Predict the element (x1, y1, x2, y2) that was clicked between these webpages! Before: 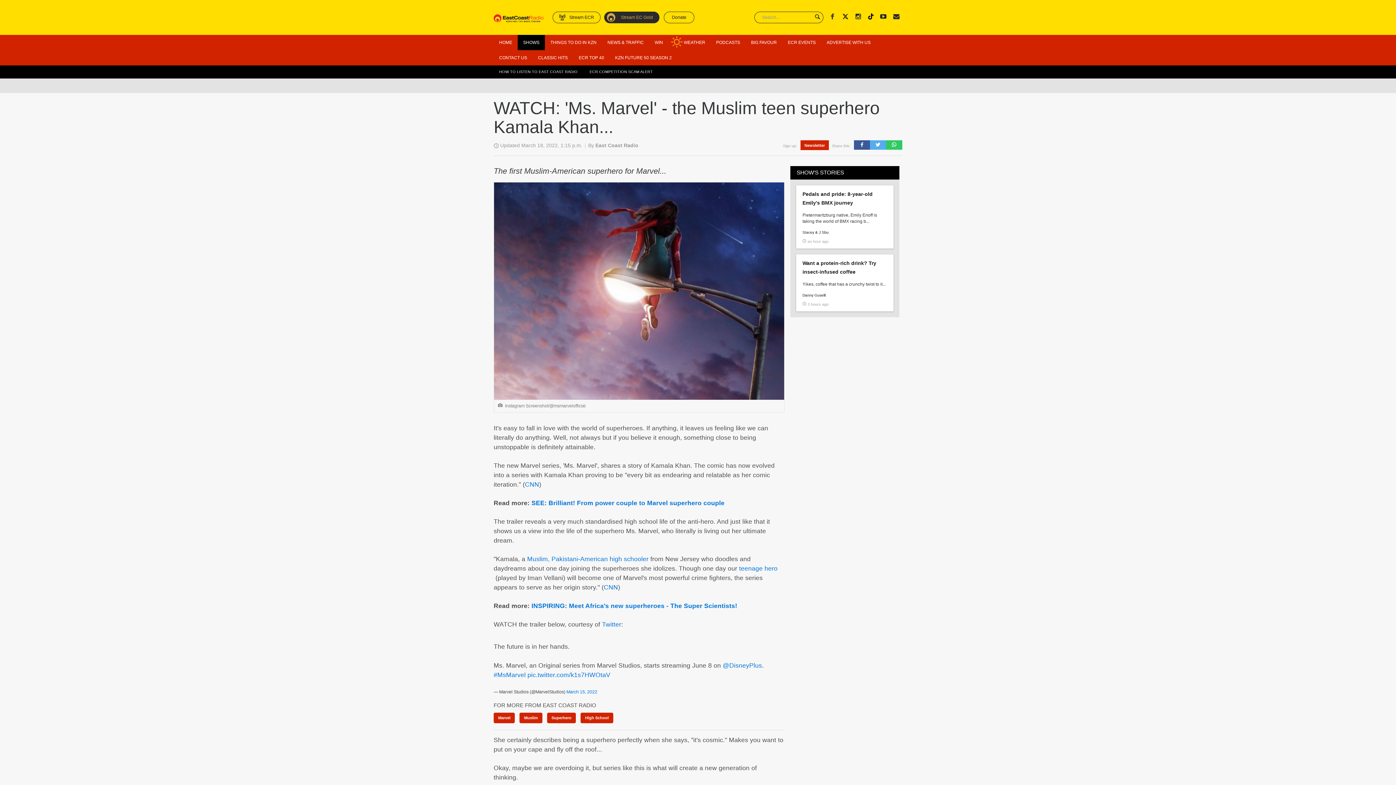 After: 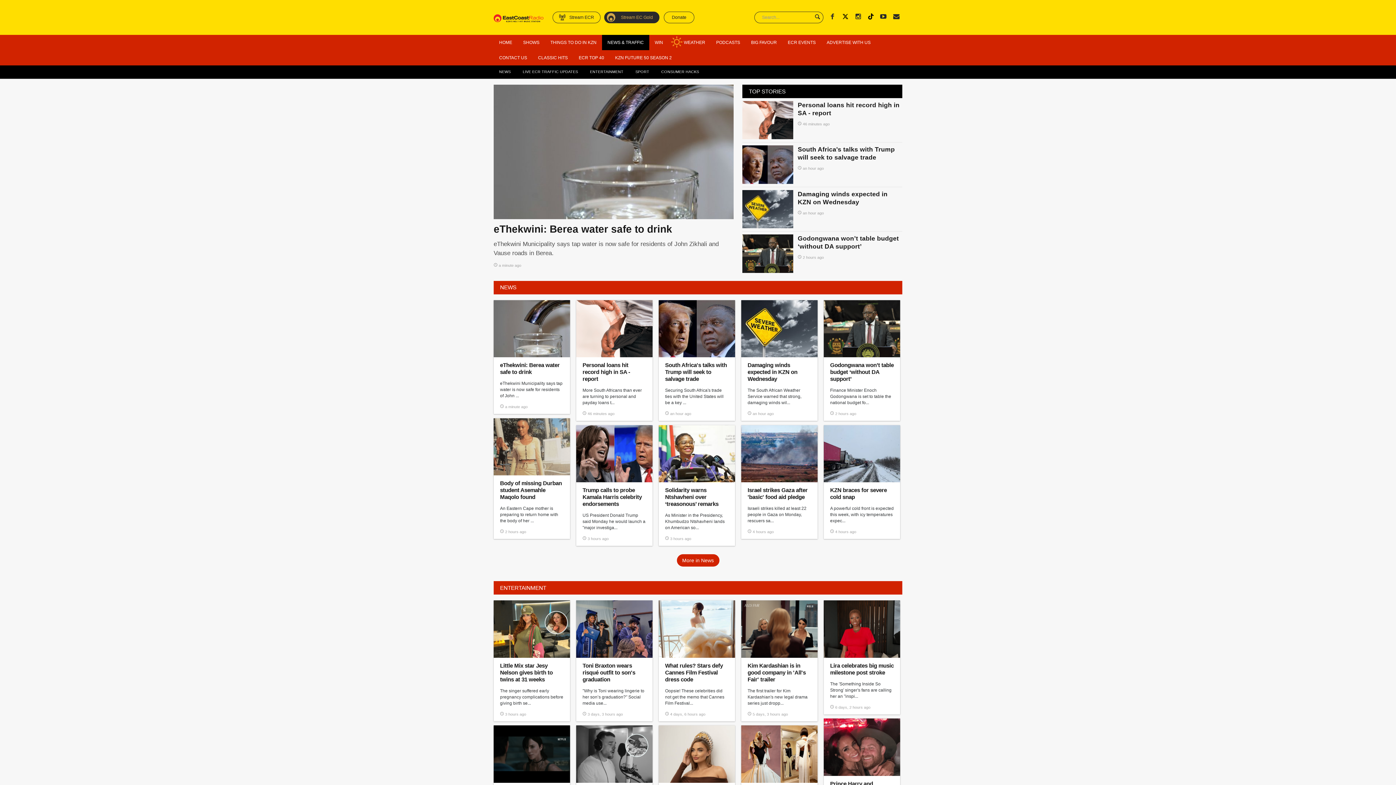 Action: bbox: (602, 34, 649, 50) label: NEWS & TRAFFIC